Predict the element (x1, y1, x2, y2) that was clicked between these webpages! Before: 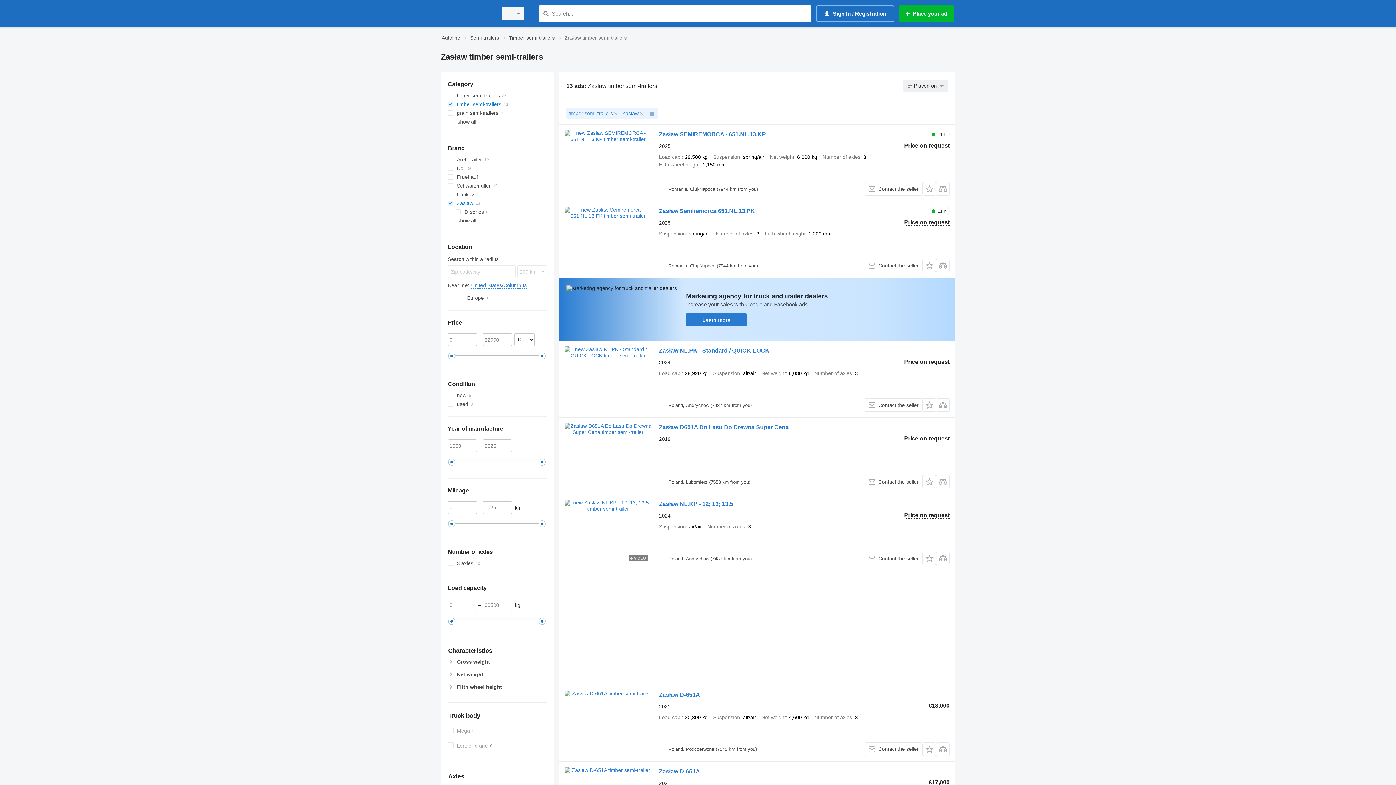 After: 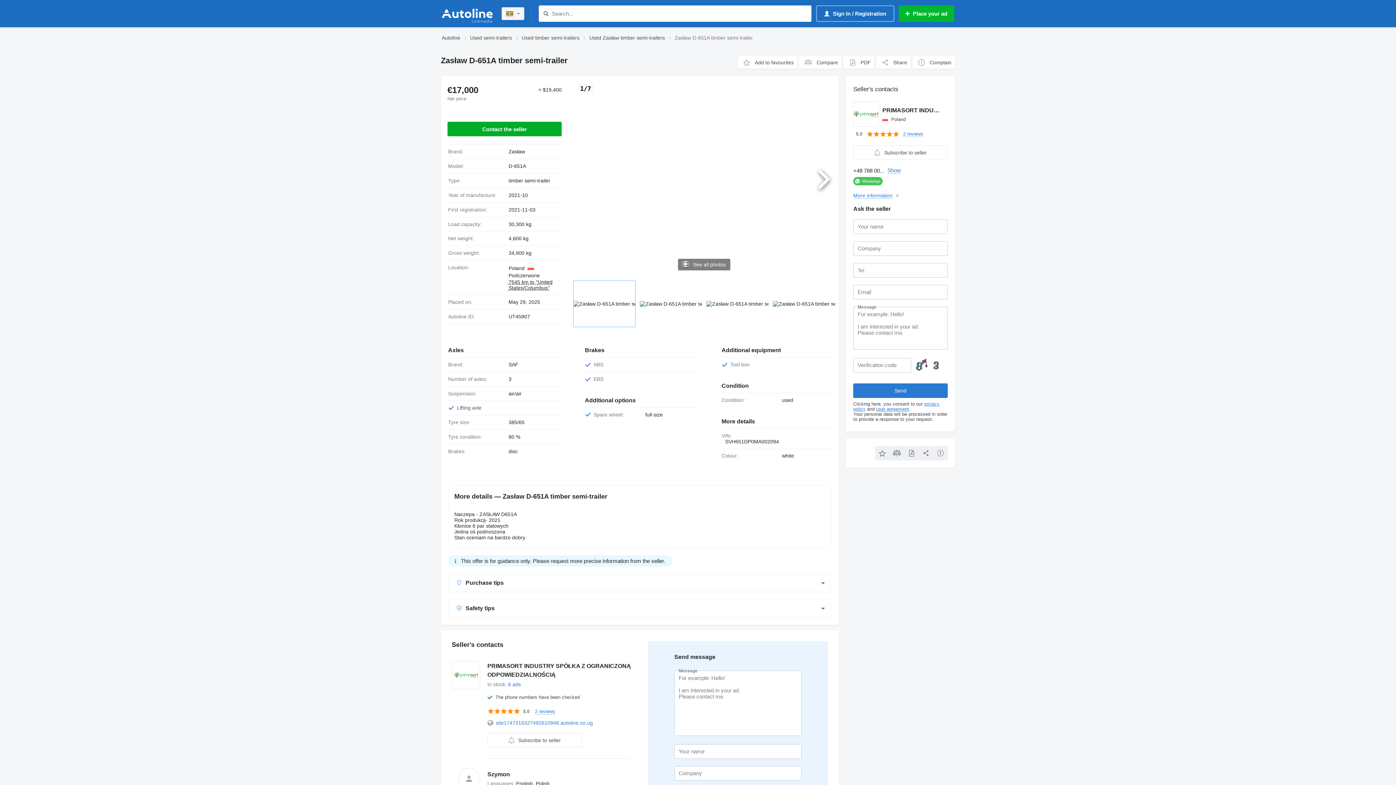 Action: bbox: (659, 768, 700, 777) label: Zasław D-651A